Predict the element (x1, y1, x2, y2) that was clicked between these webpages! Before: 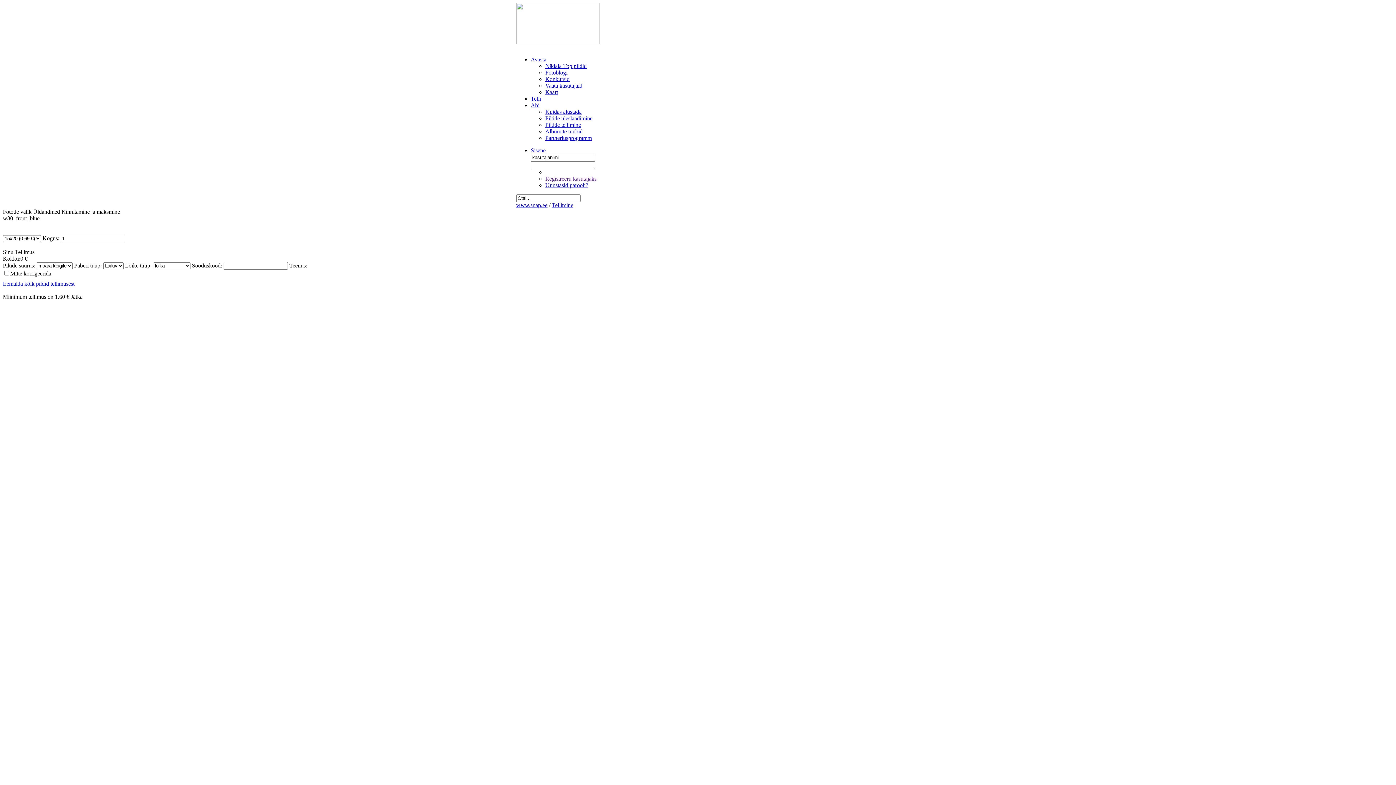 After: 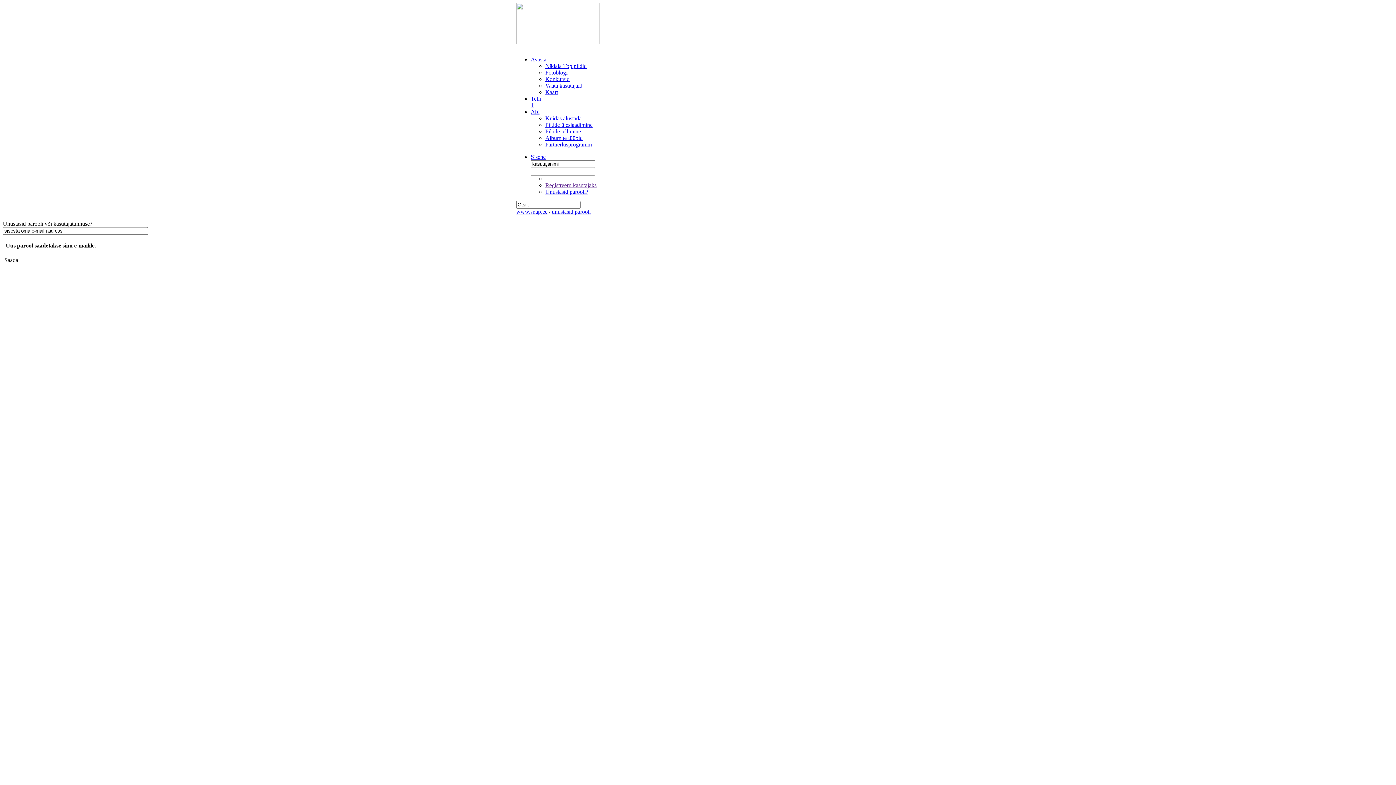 Action: bbox: (545, 182, 588, 188) label: Unustasid parooli?